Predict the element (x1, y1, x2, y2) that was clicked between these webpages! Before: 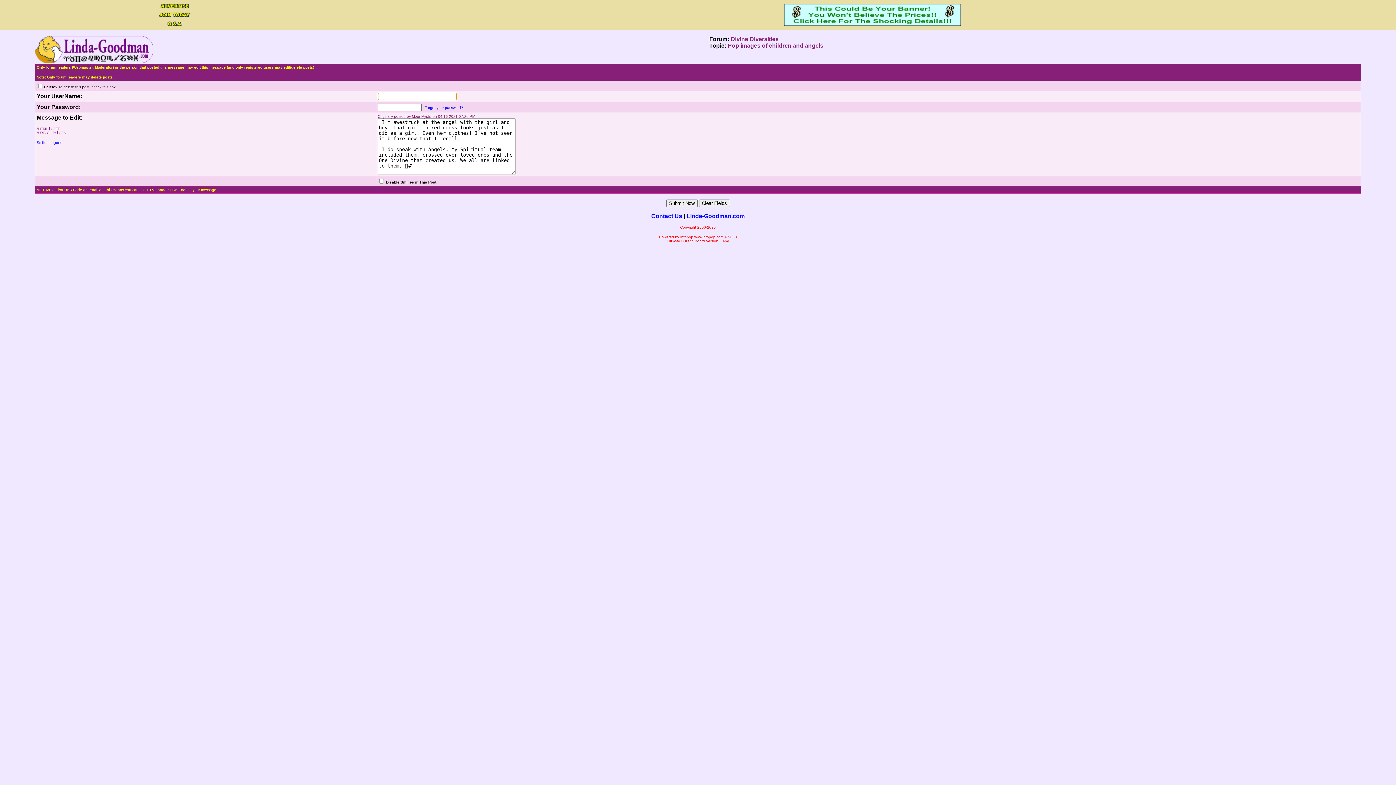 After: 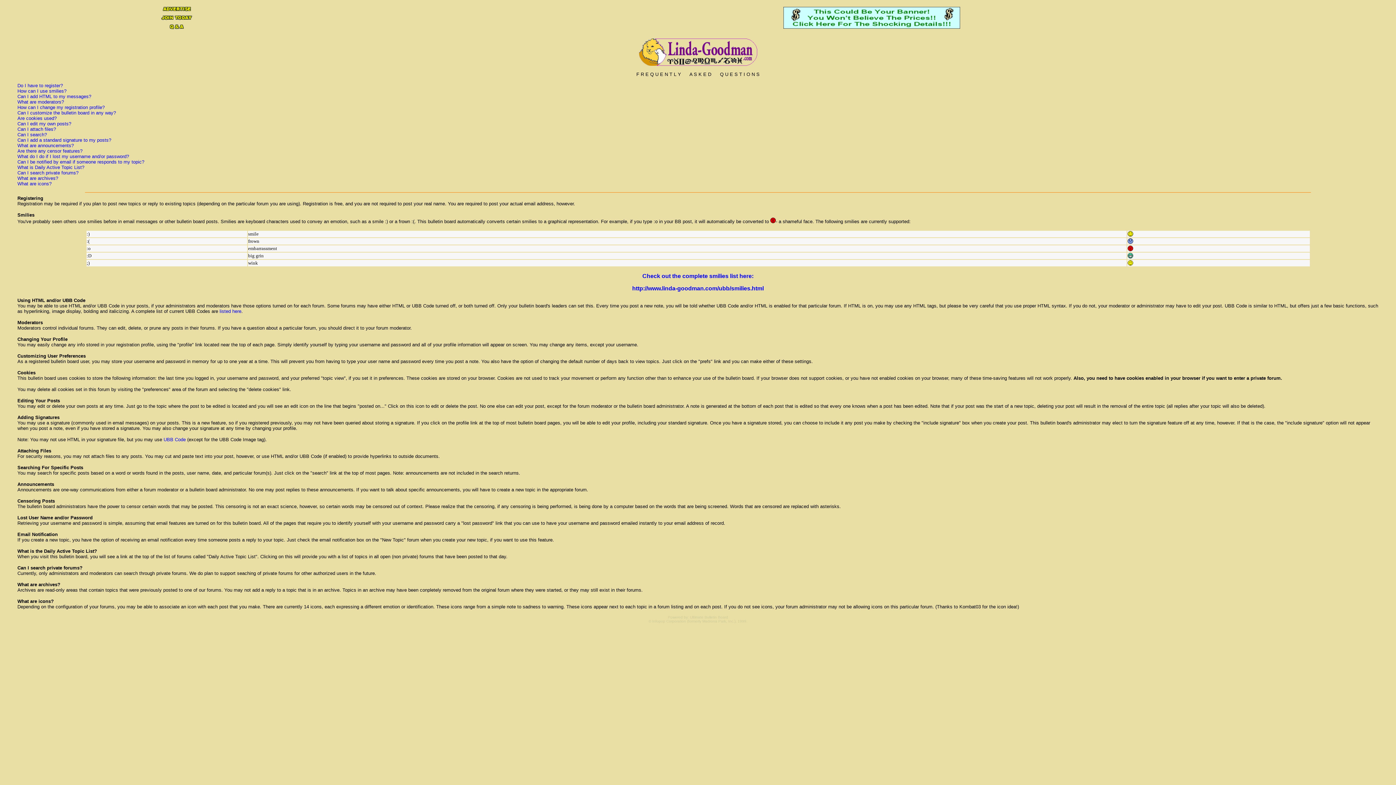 Action: bbox: (156, 22, 192, 28)